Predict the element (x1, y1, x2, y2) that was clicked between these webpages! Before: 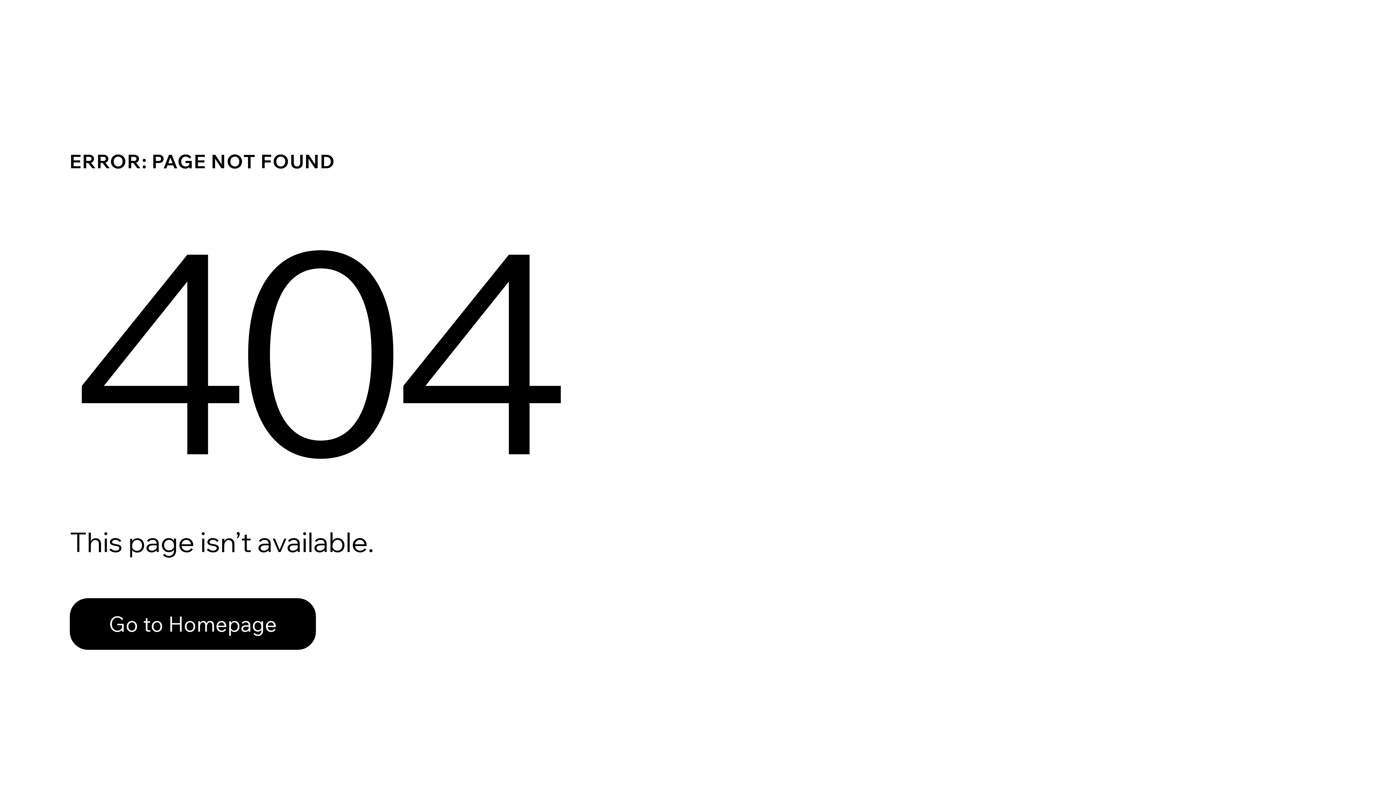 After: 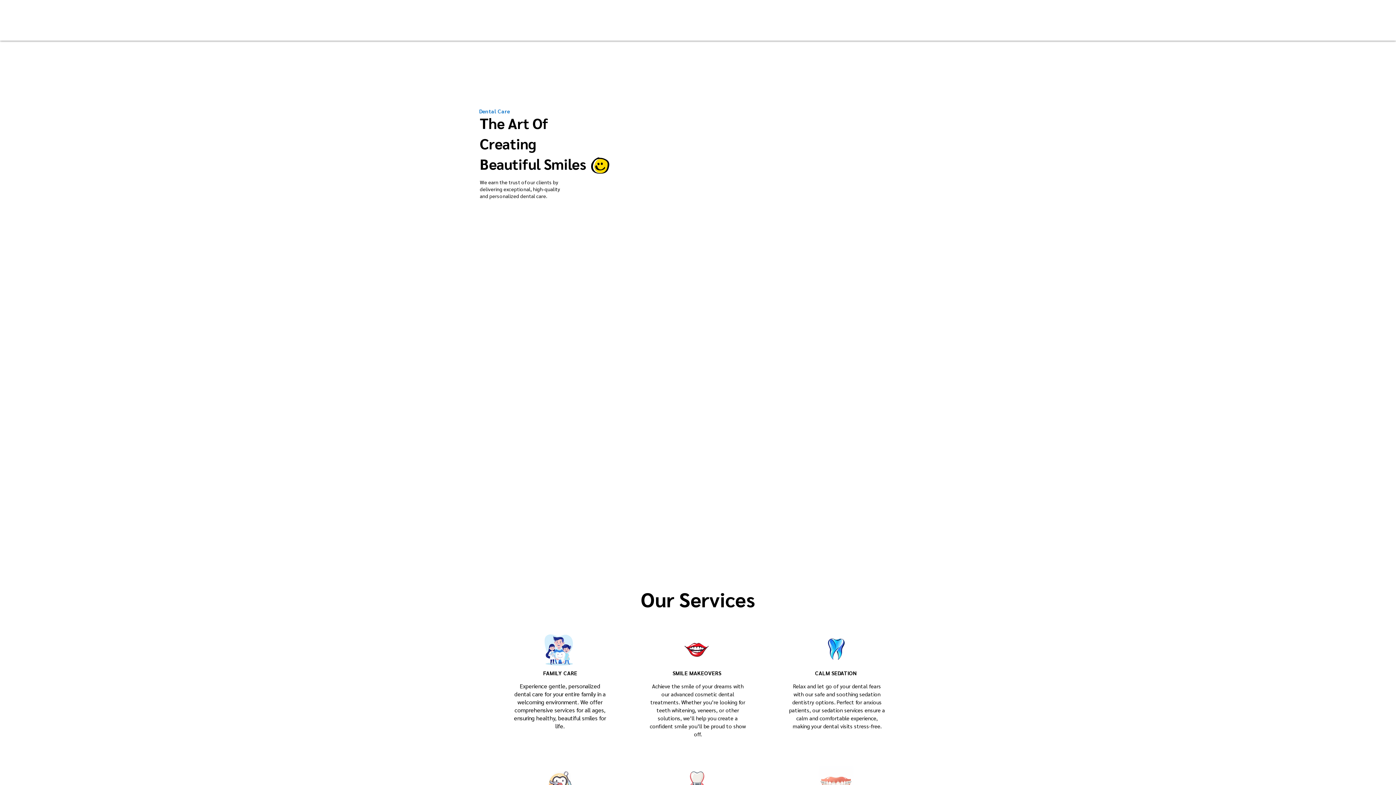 Action: bbox: (69, 582, 768, 659) label: Go to Homepage